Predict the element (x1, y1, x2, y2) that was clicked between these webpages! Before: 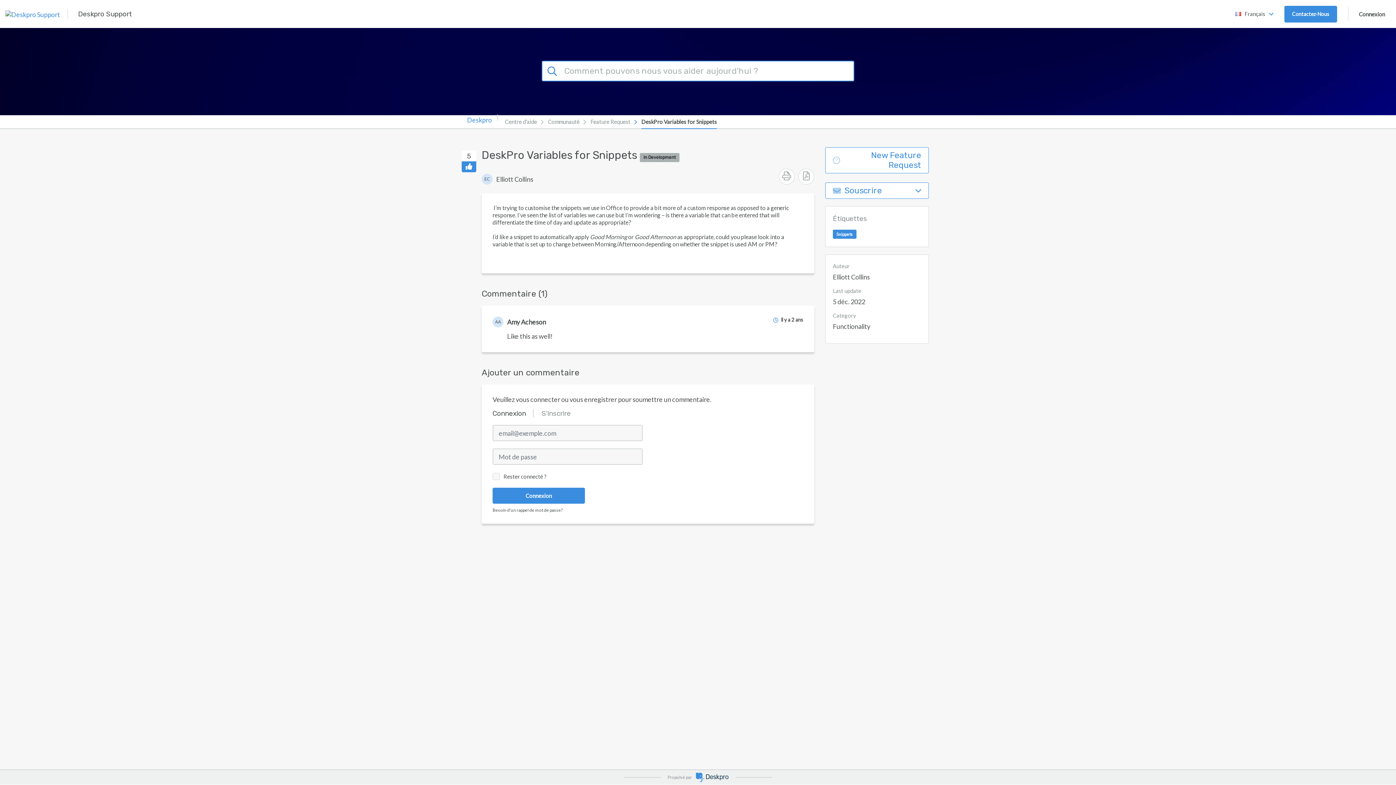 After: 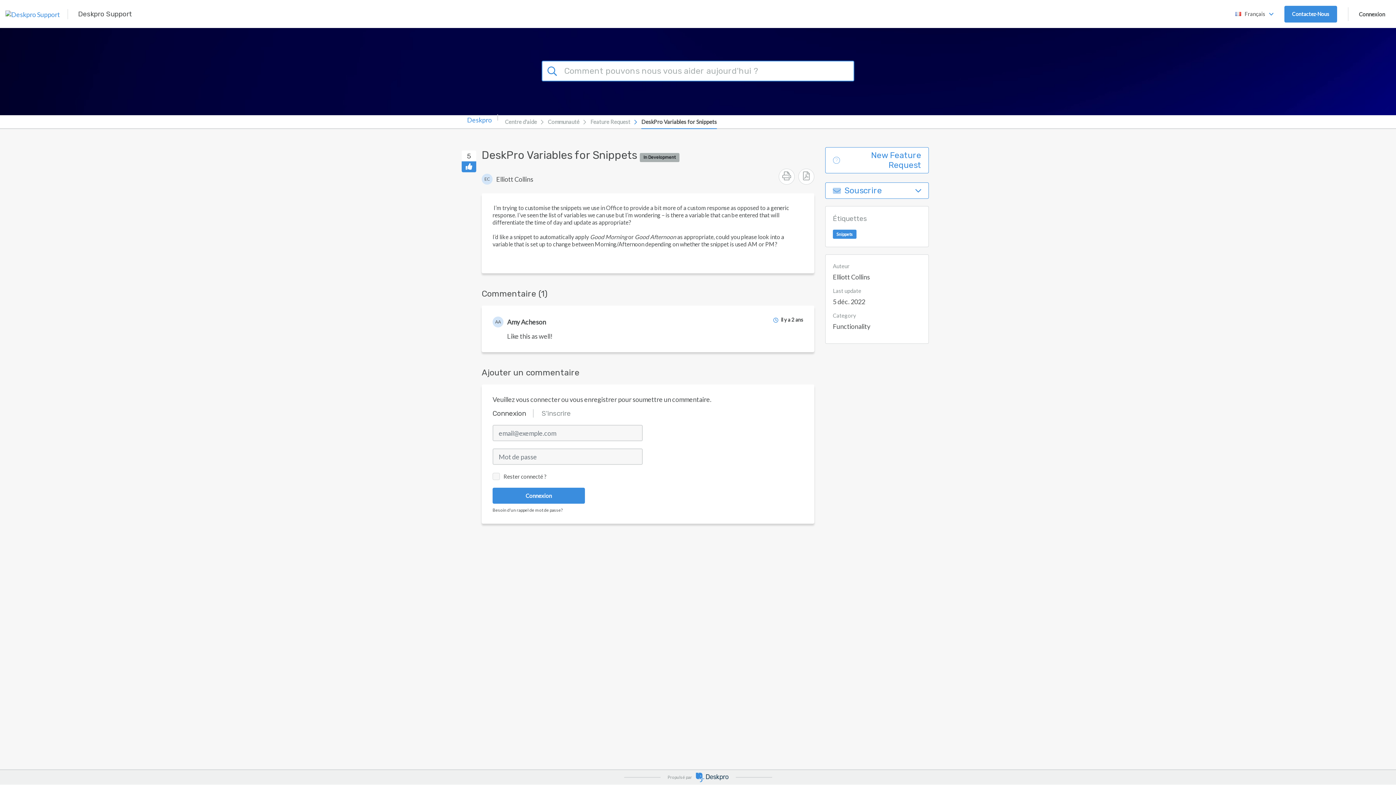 Action: bbox: (492, 409, 526, 417) label: Connexion